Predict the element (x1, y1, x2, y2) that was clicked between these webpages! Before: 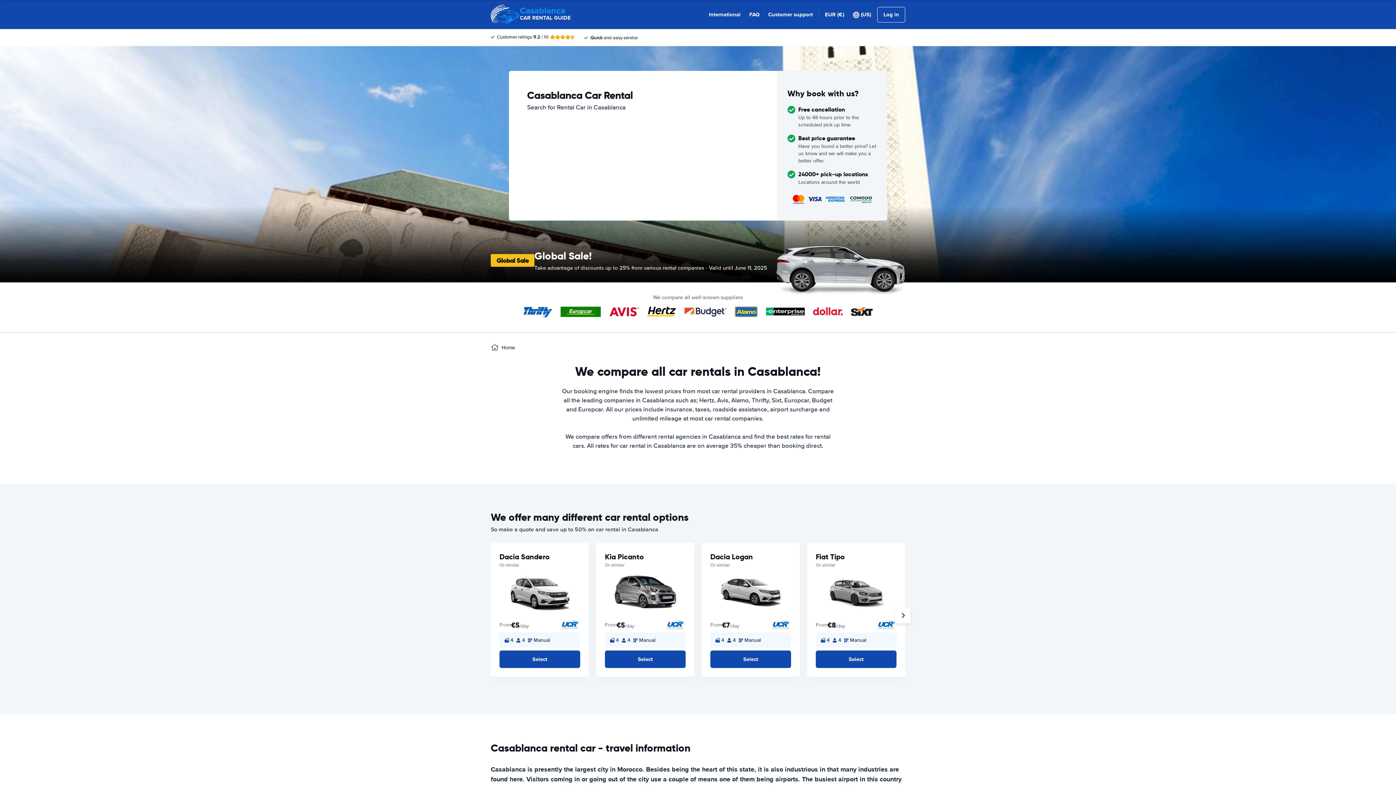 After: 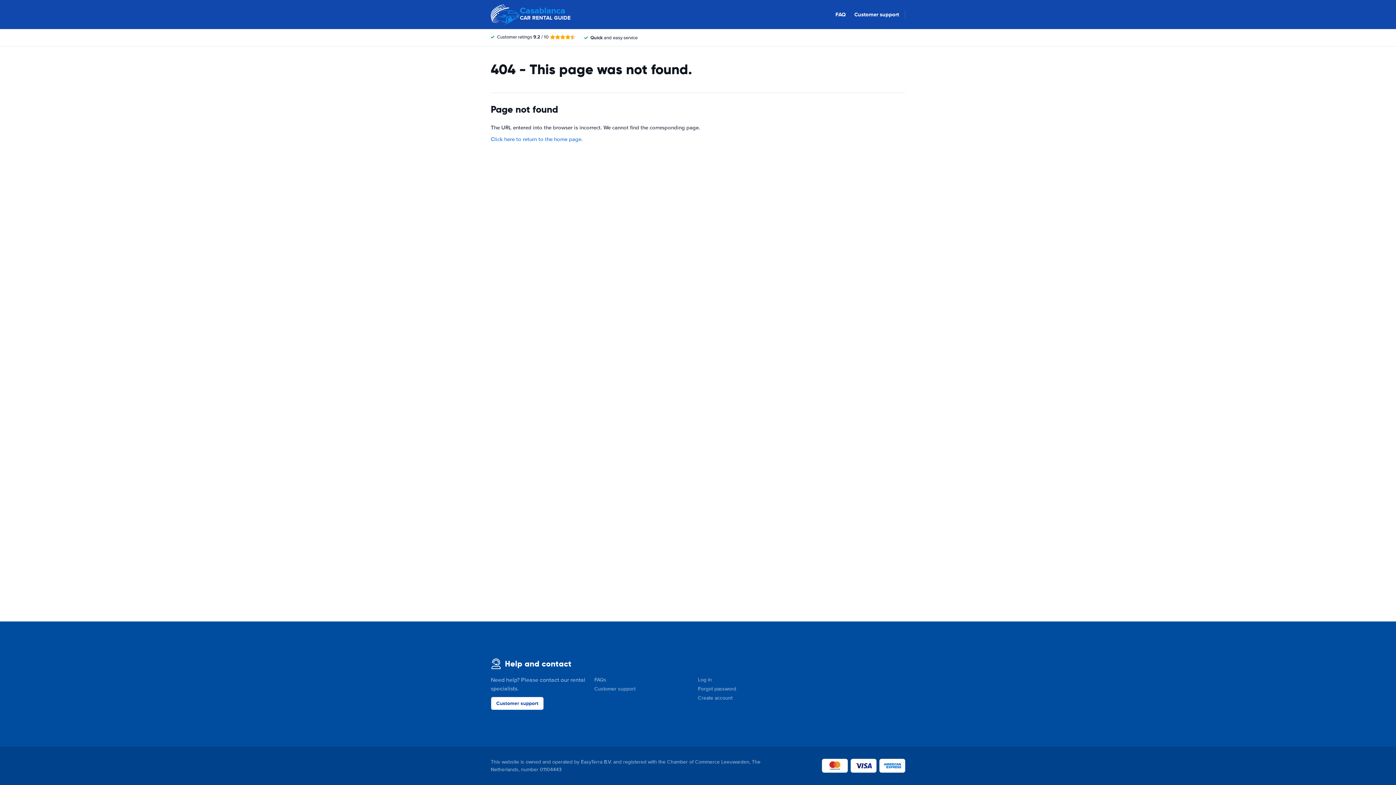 Action: bbox: (768, 10, 813, 18) label: Customer support